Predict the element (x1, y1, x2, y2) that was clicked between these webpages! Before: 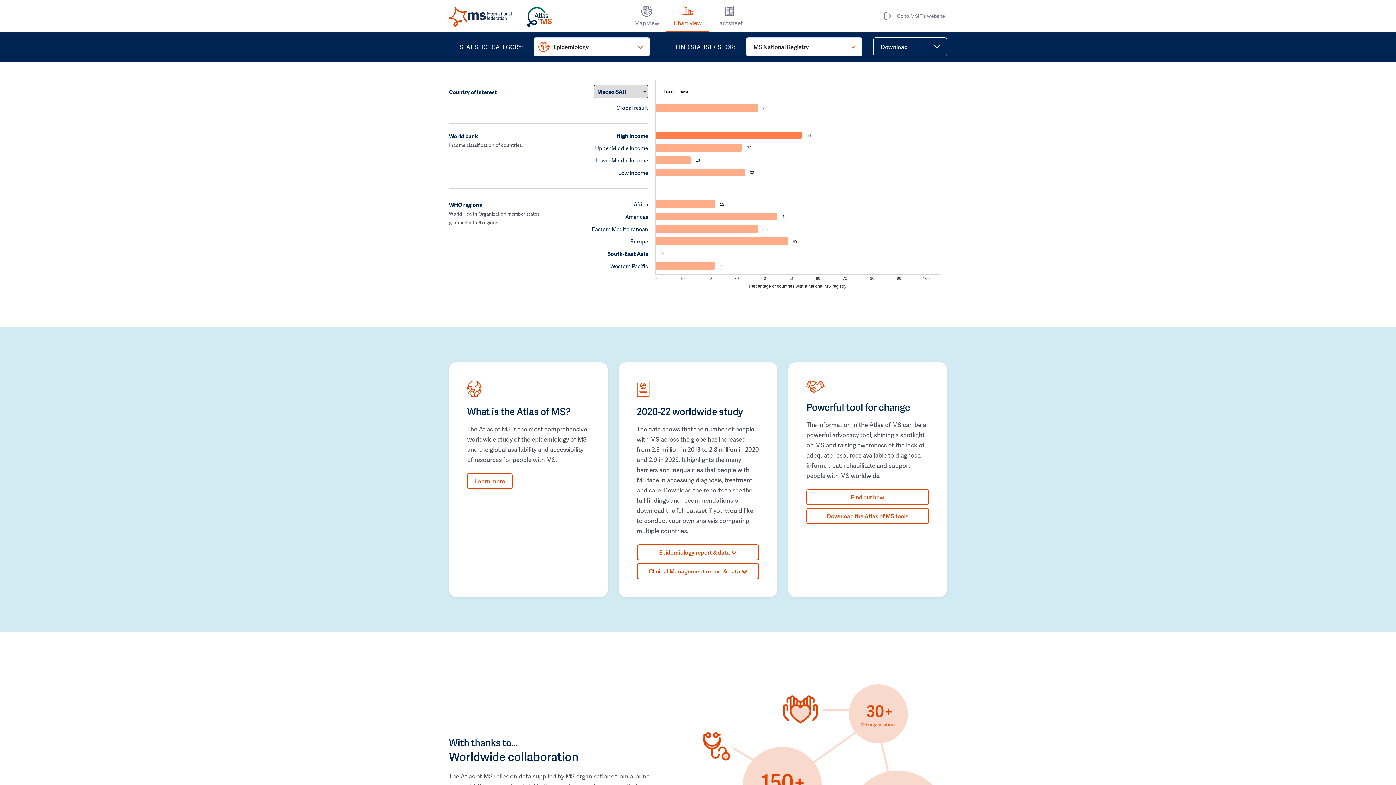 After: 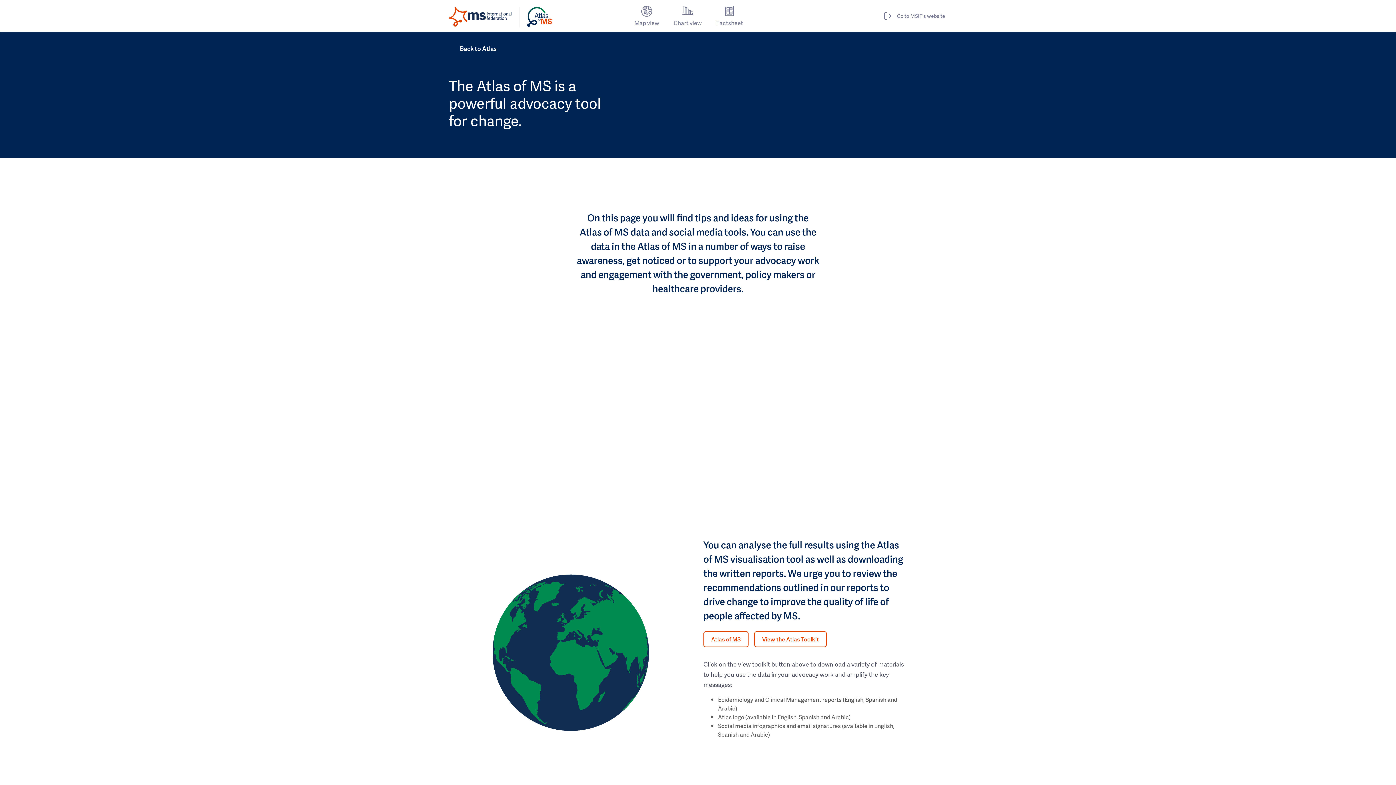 Action: bbox: (806, 489, 929, 505) label: Find out how